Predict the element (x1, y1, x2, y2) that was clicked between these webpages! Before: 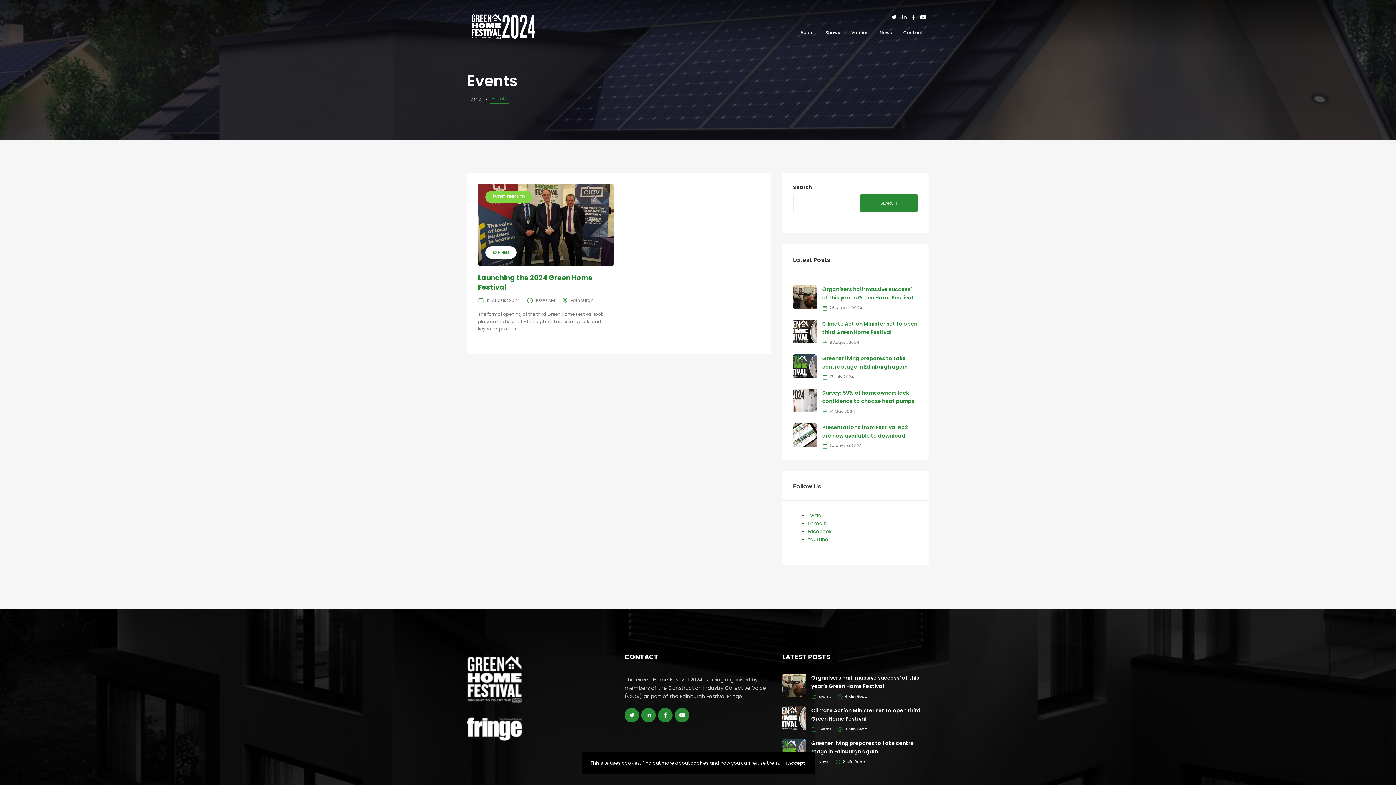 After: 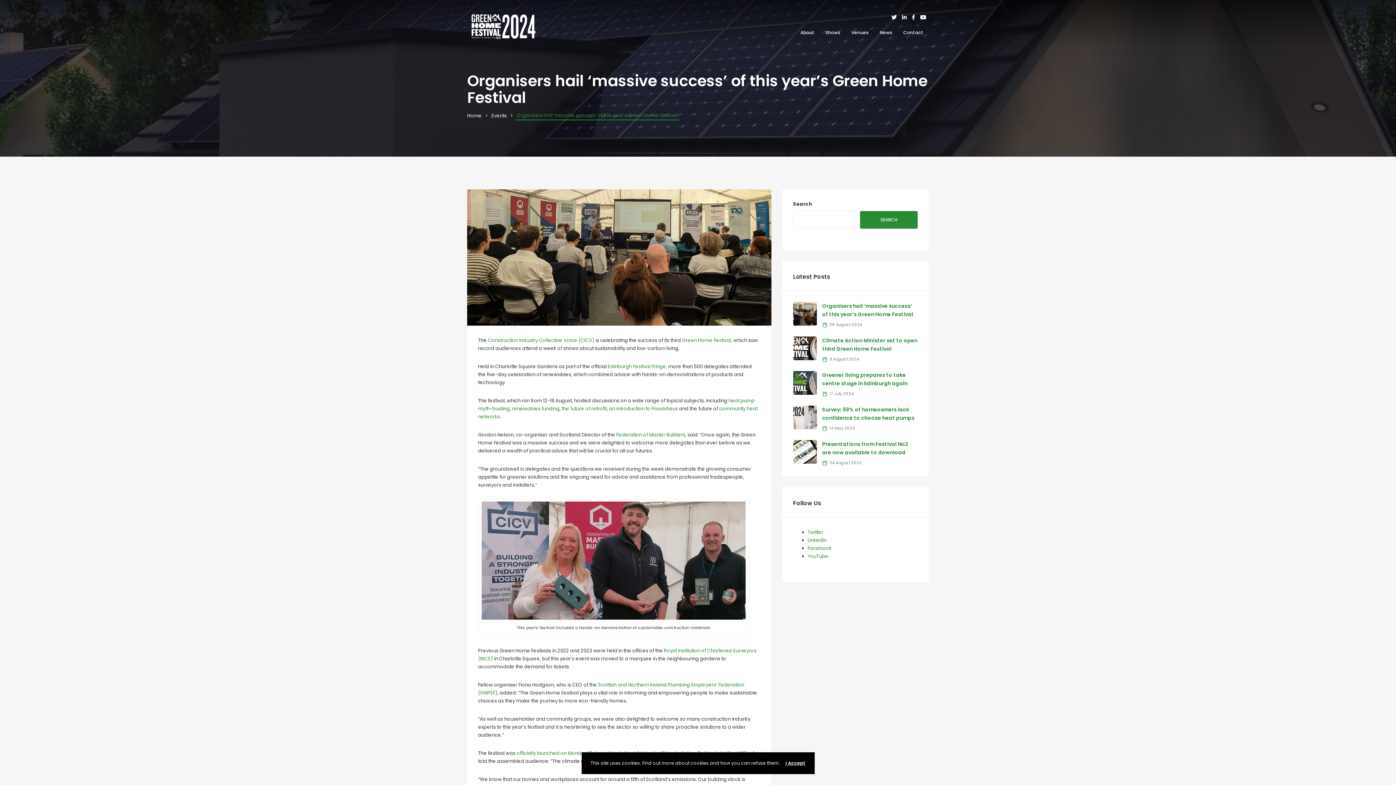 Action: bbox: (782, 682, 806, 688)